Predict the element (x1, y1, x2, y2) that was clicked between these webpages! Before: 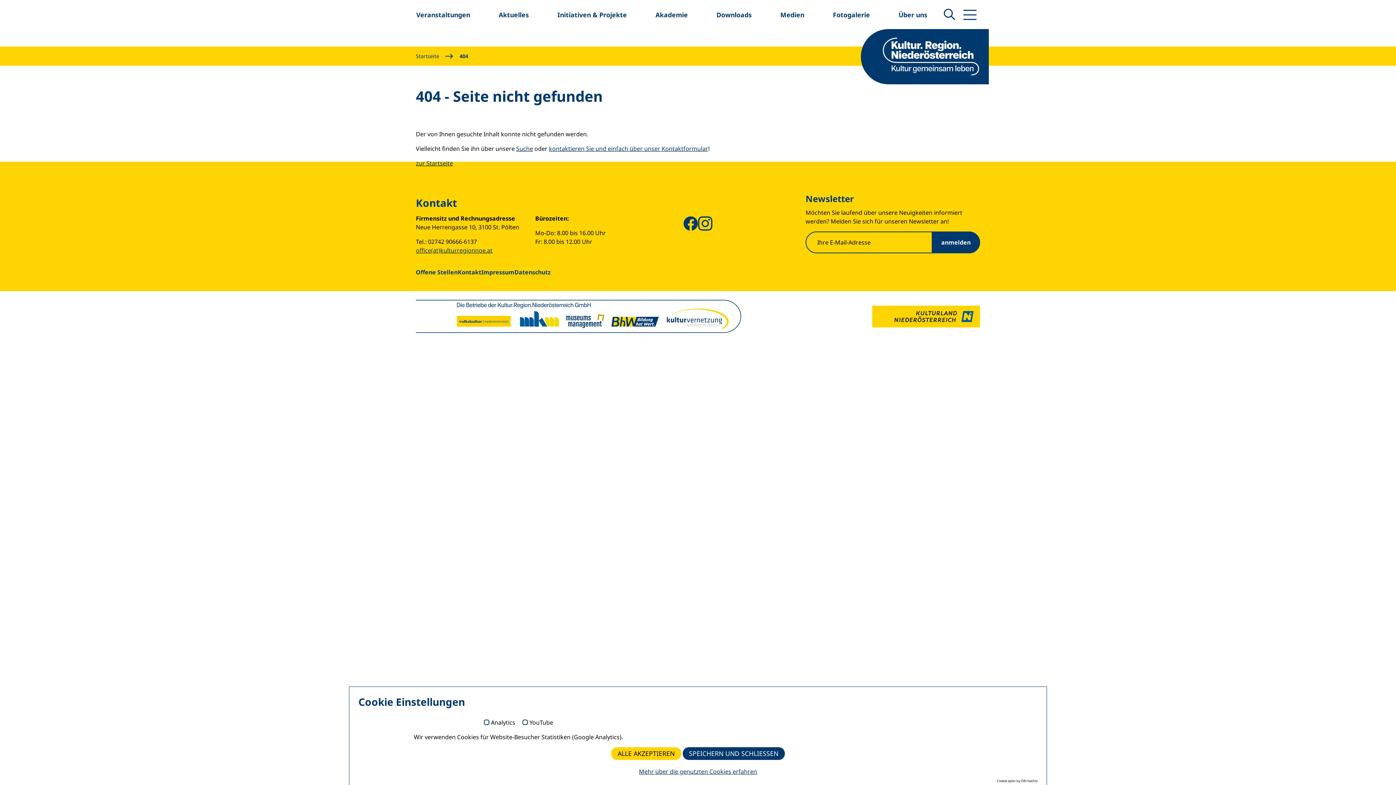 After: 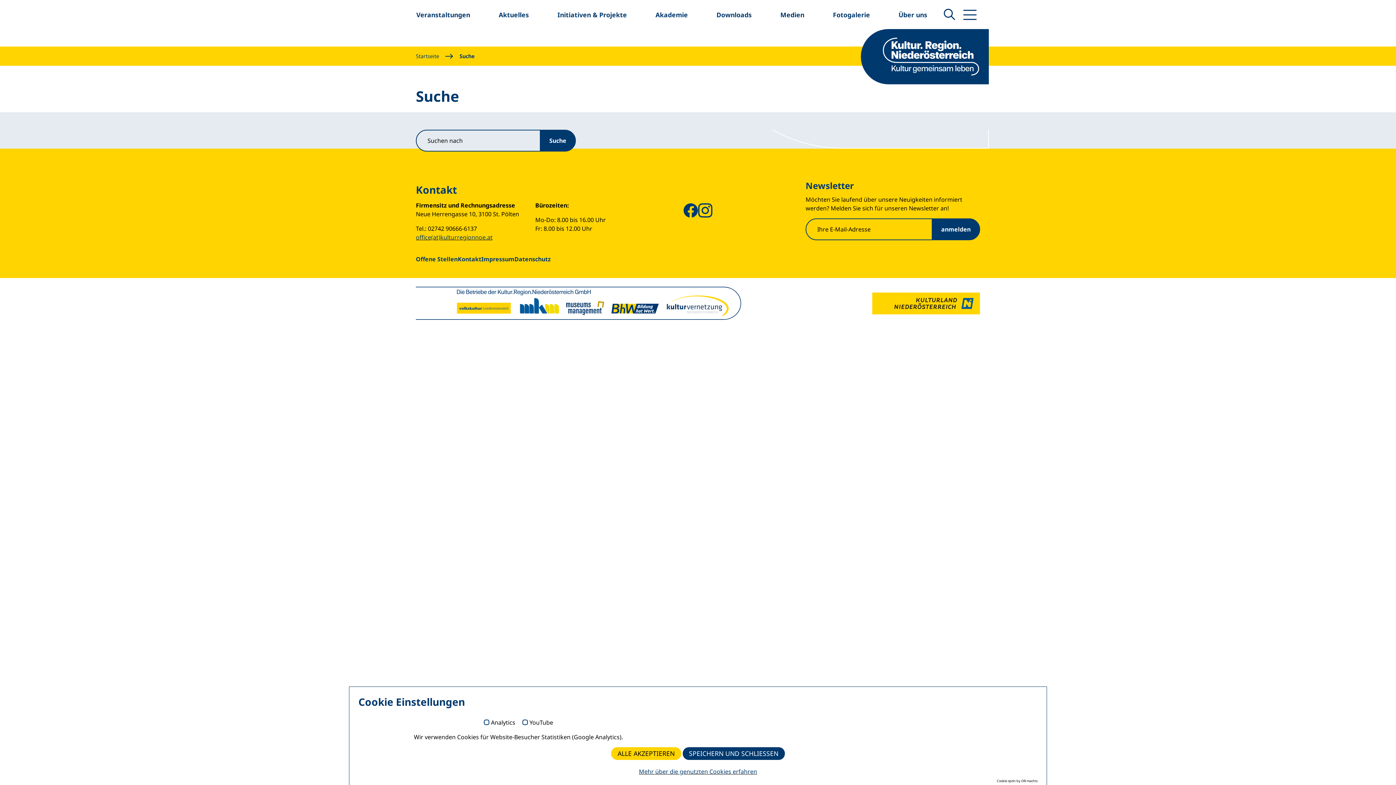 Action: label: Suche bbox: (516, 144, 533, 152)